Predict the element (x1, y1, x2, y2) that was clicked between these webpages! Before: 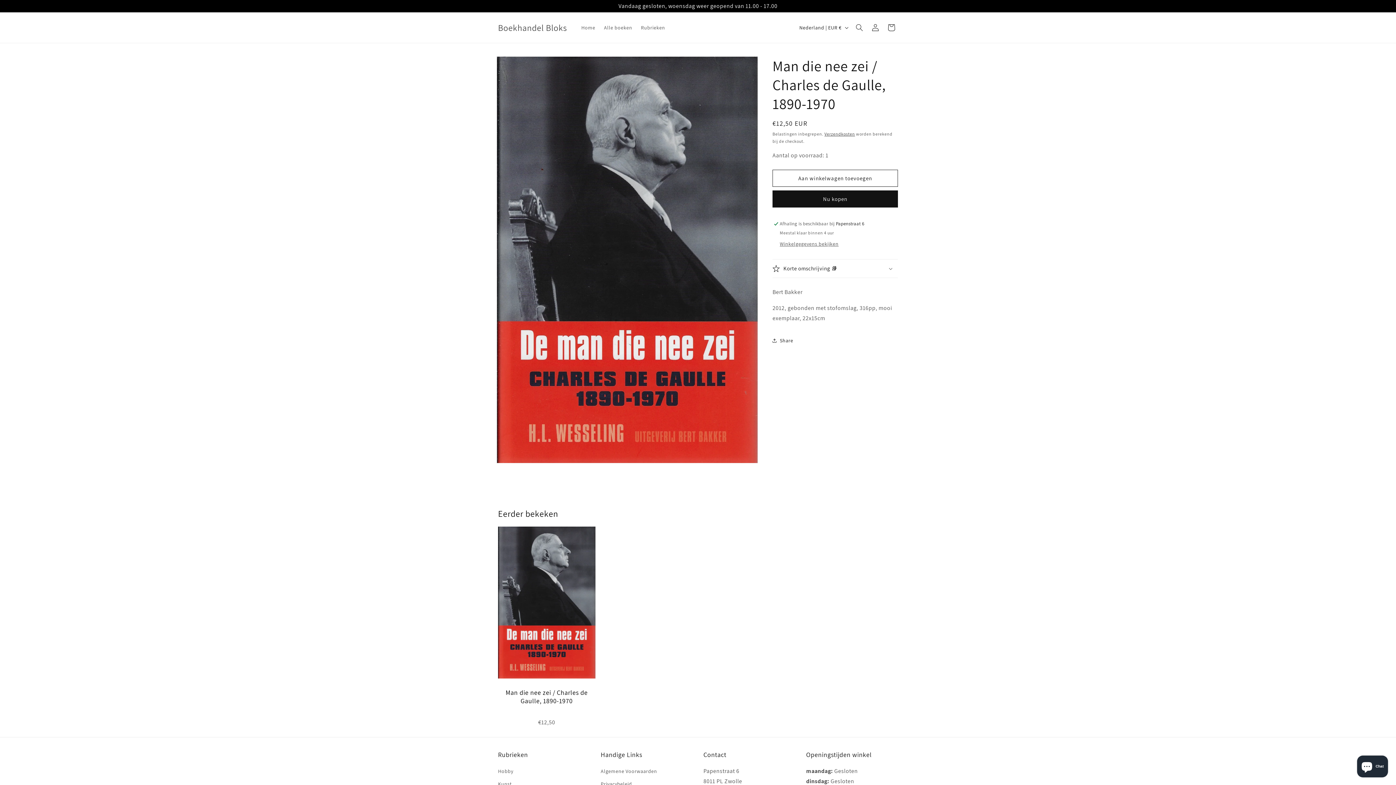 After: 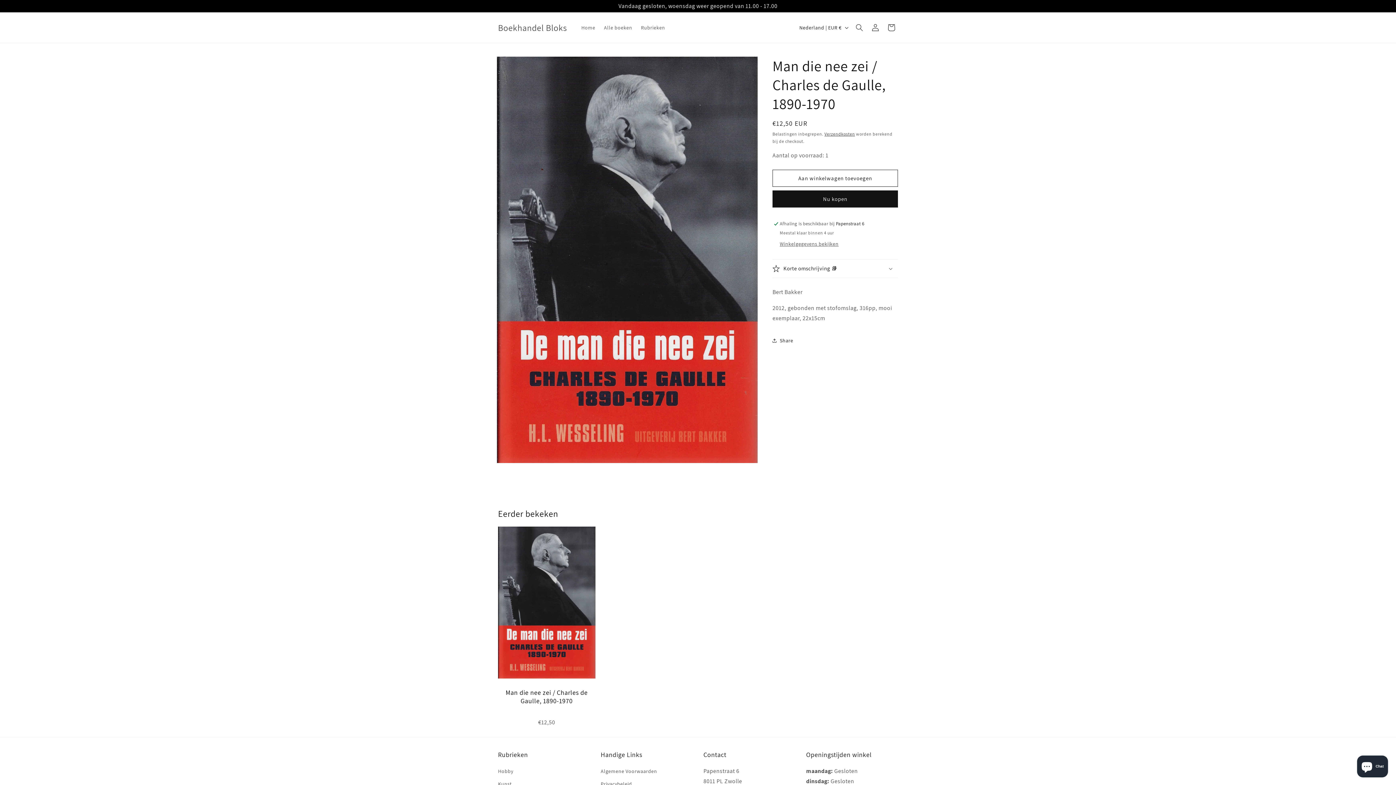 Action: bbox: (498, 527, 595, 682)